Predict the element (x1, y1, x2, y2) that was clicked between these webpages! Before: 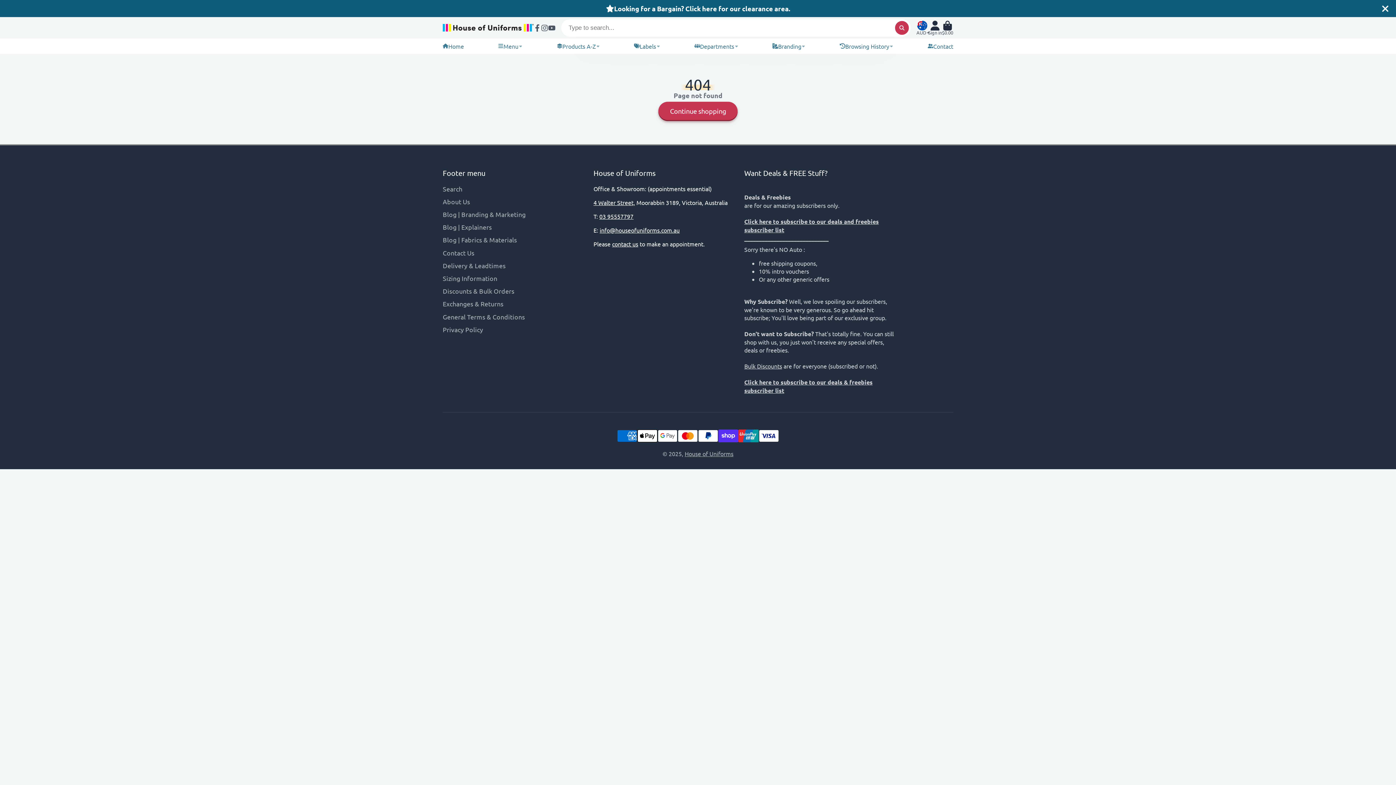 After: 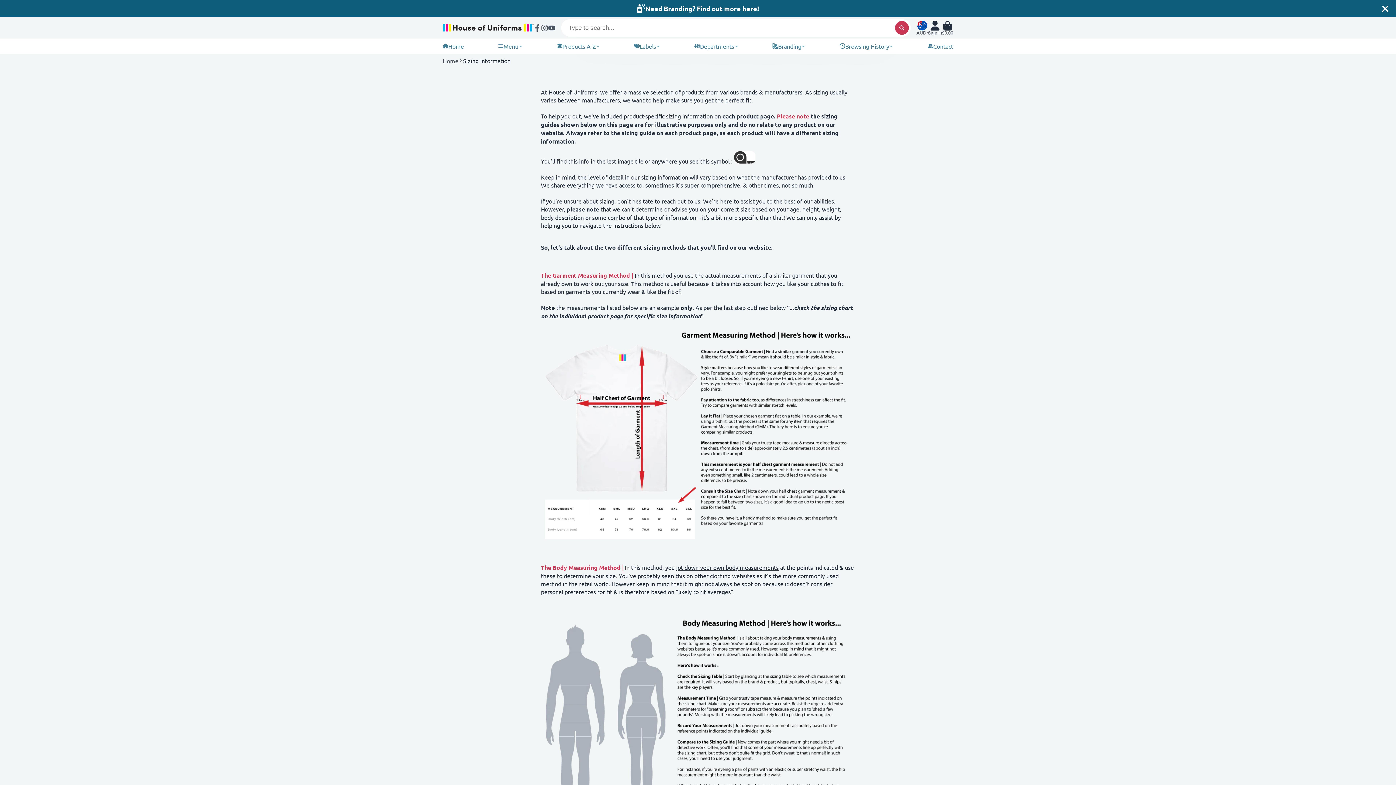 Action: bbox: (442, 274, 593, 282) label: Sizing Information